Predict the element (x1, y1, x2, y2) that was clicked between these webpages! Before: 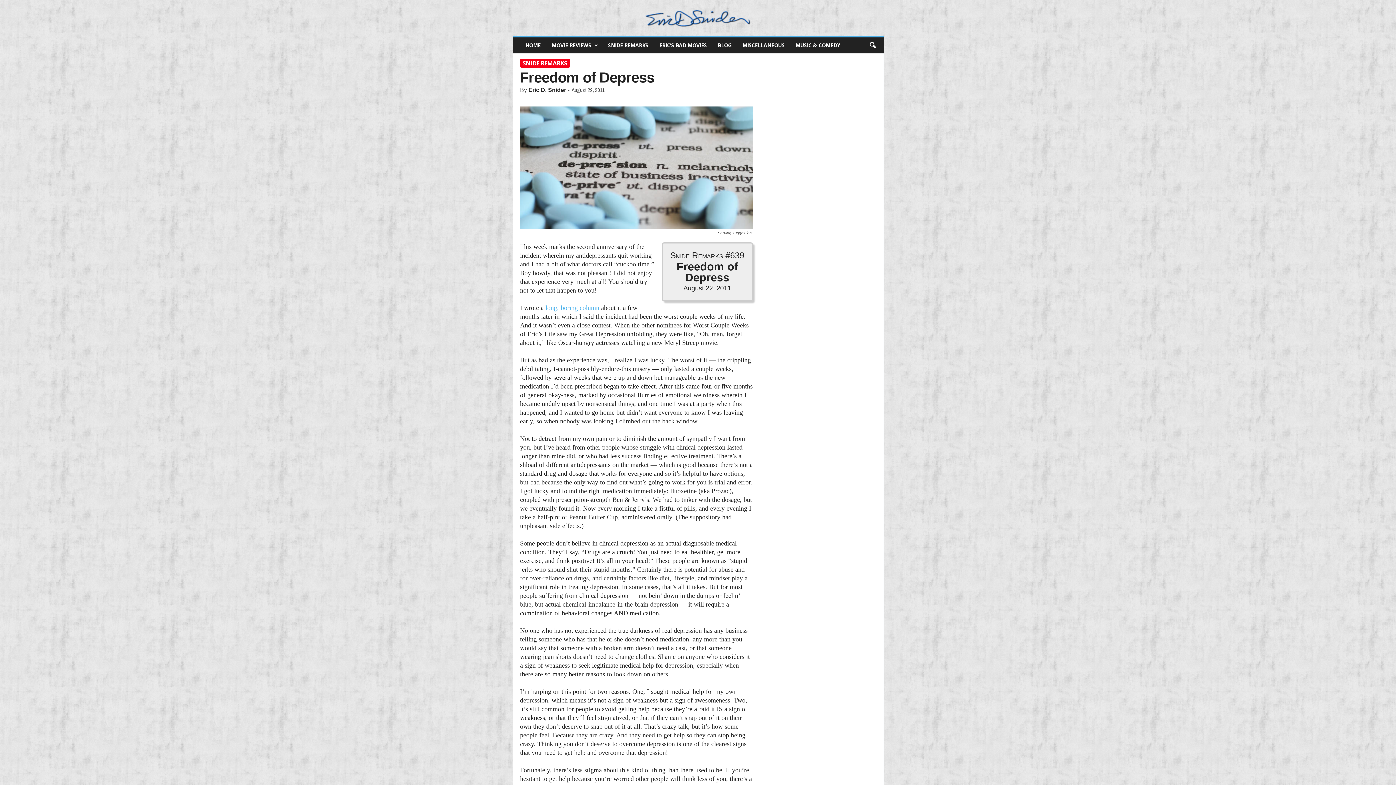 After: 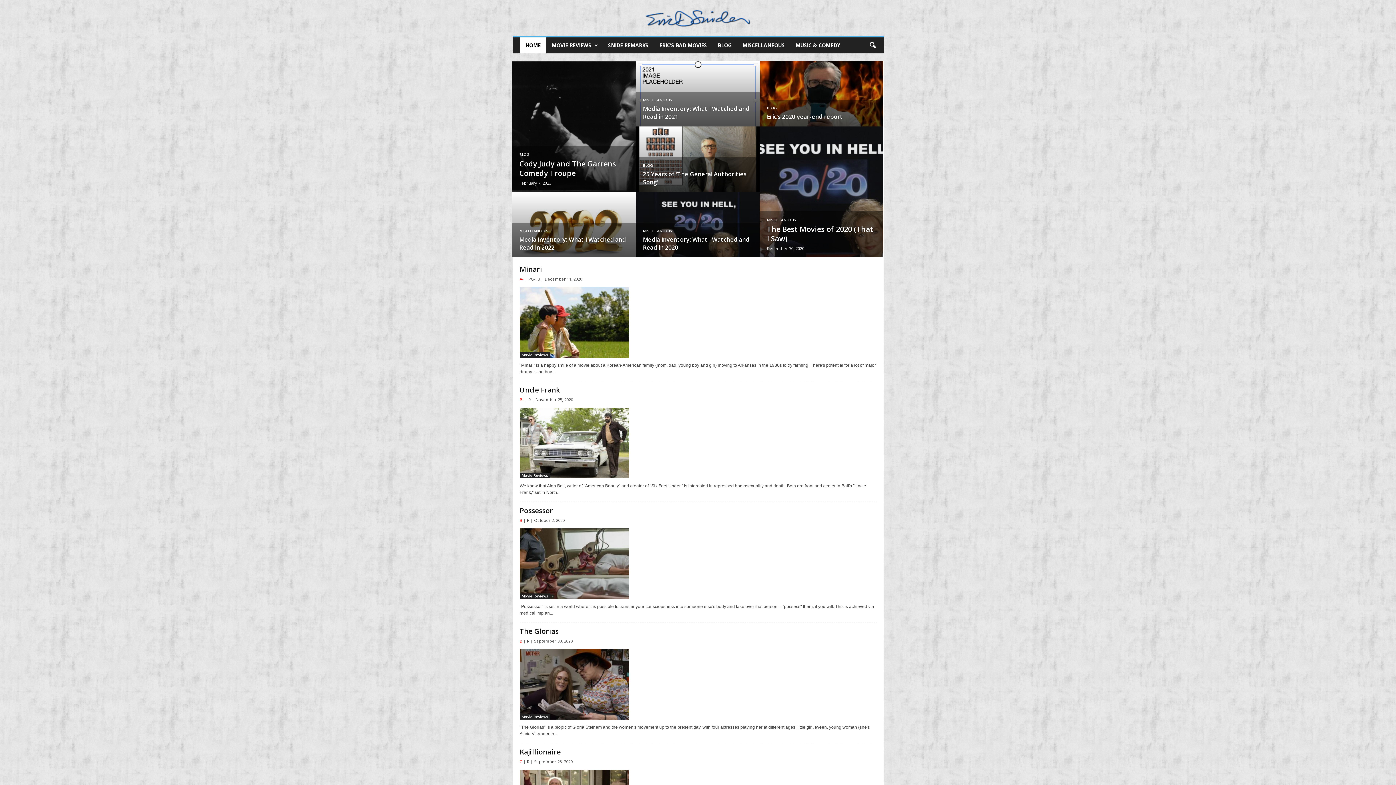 Action: bbox: (528, 86, 566, 93) label: Eric D. Snider